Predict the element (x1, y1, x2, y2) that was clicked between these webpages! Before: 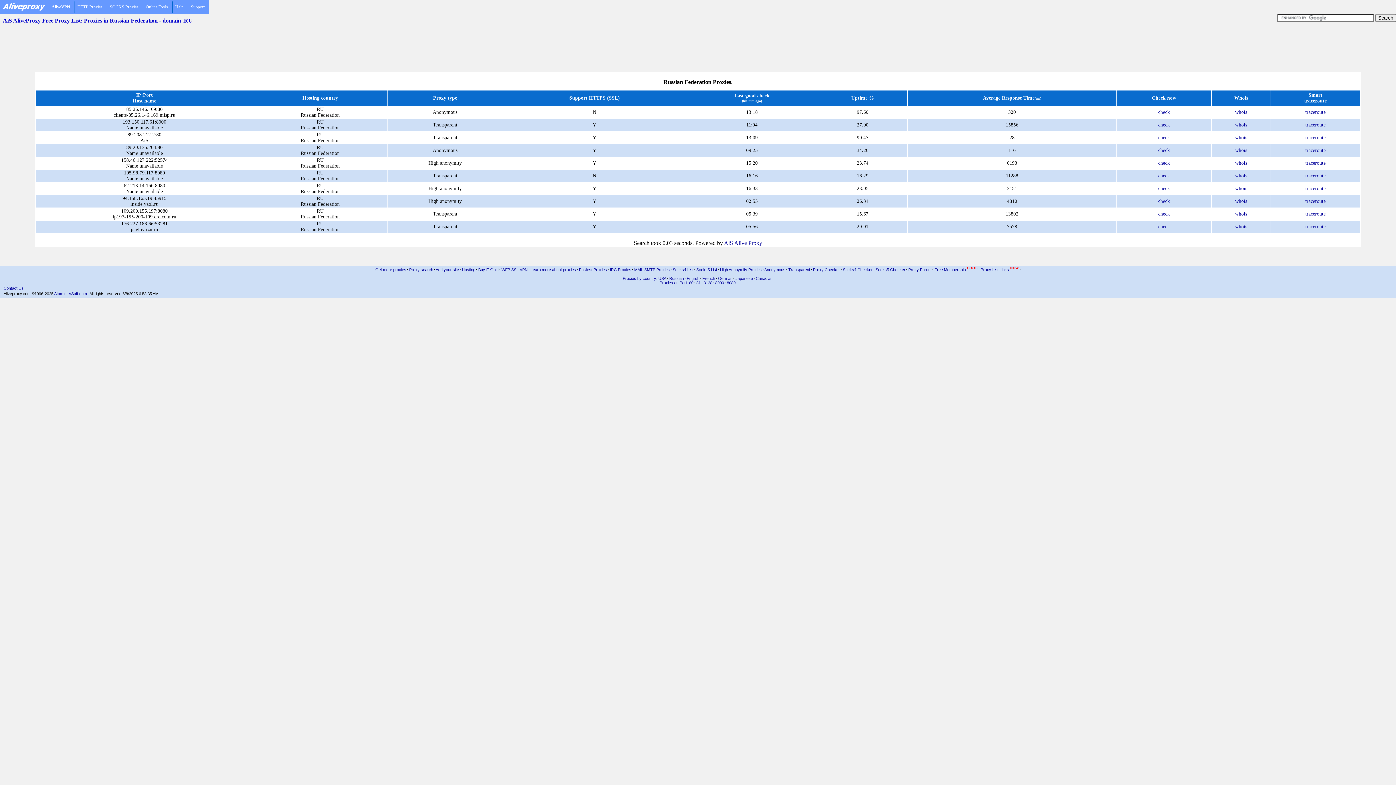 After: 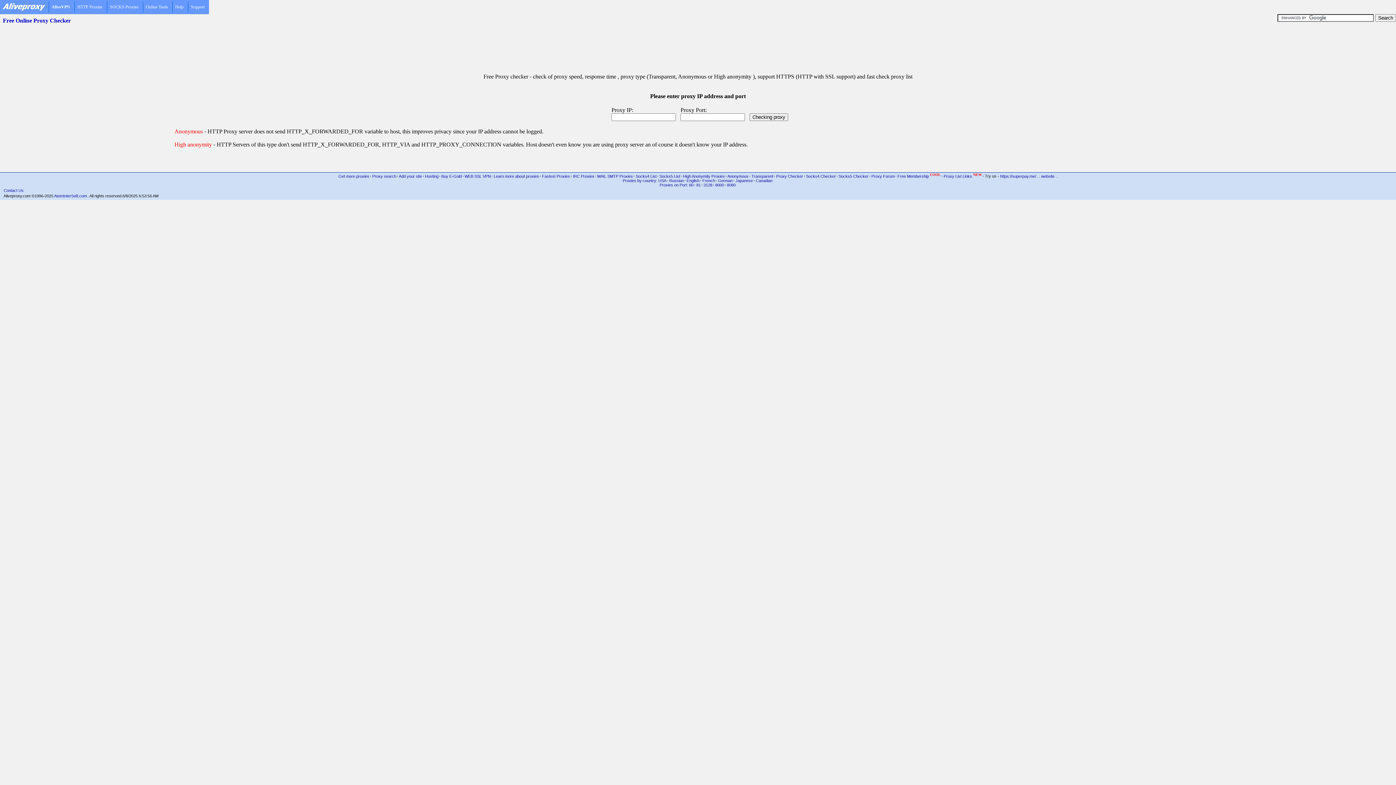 Action: label: Proxy Checker bbox: (813, 266, 840, 271)